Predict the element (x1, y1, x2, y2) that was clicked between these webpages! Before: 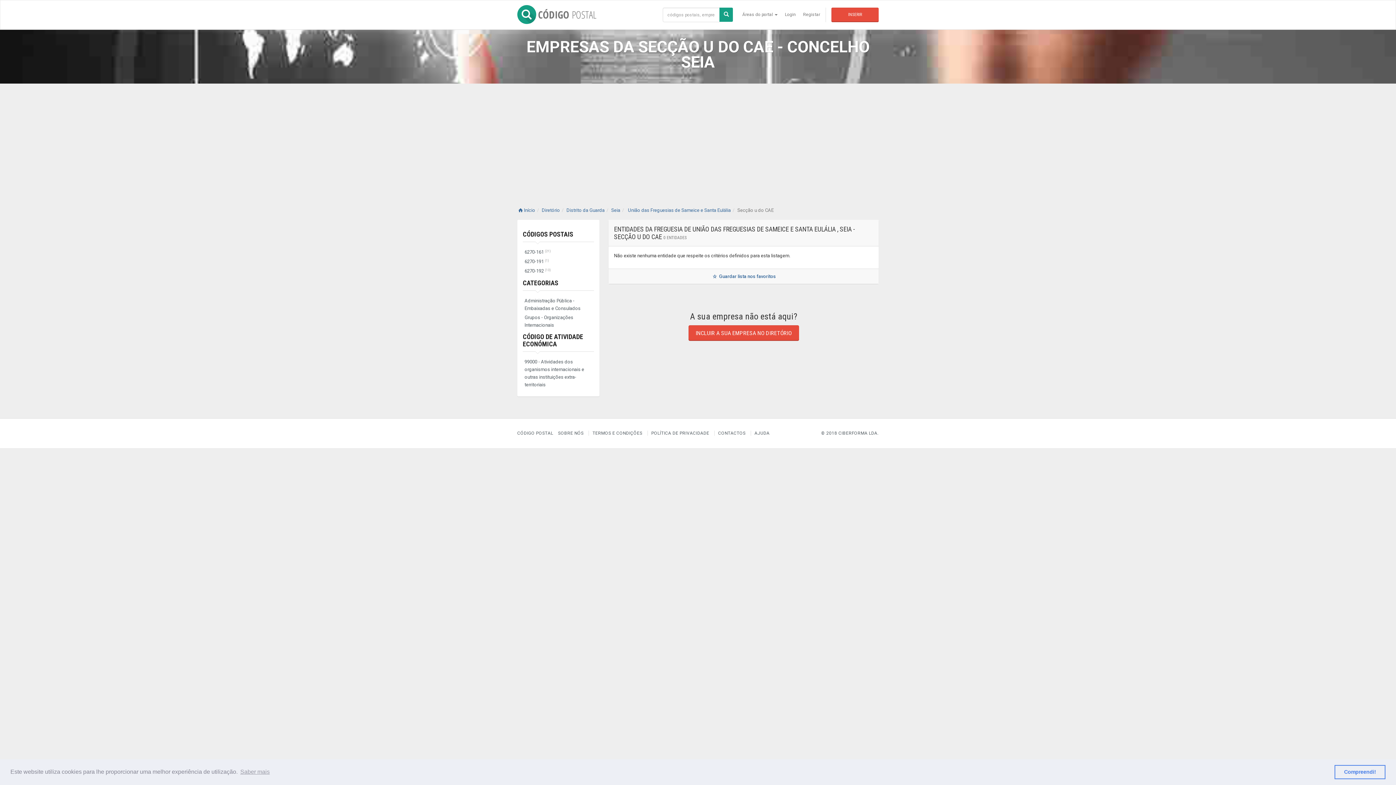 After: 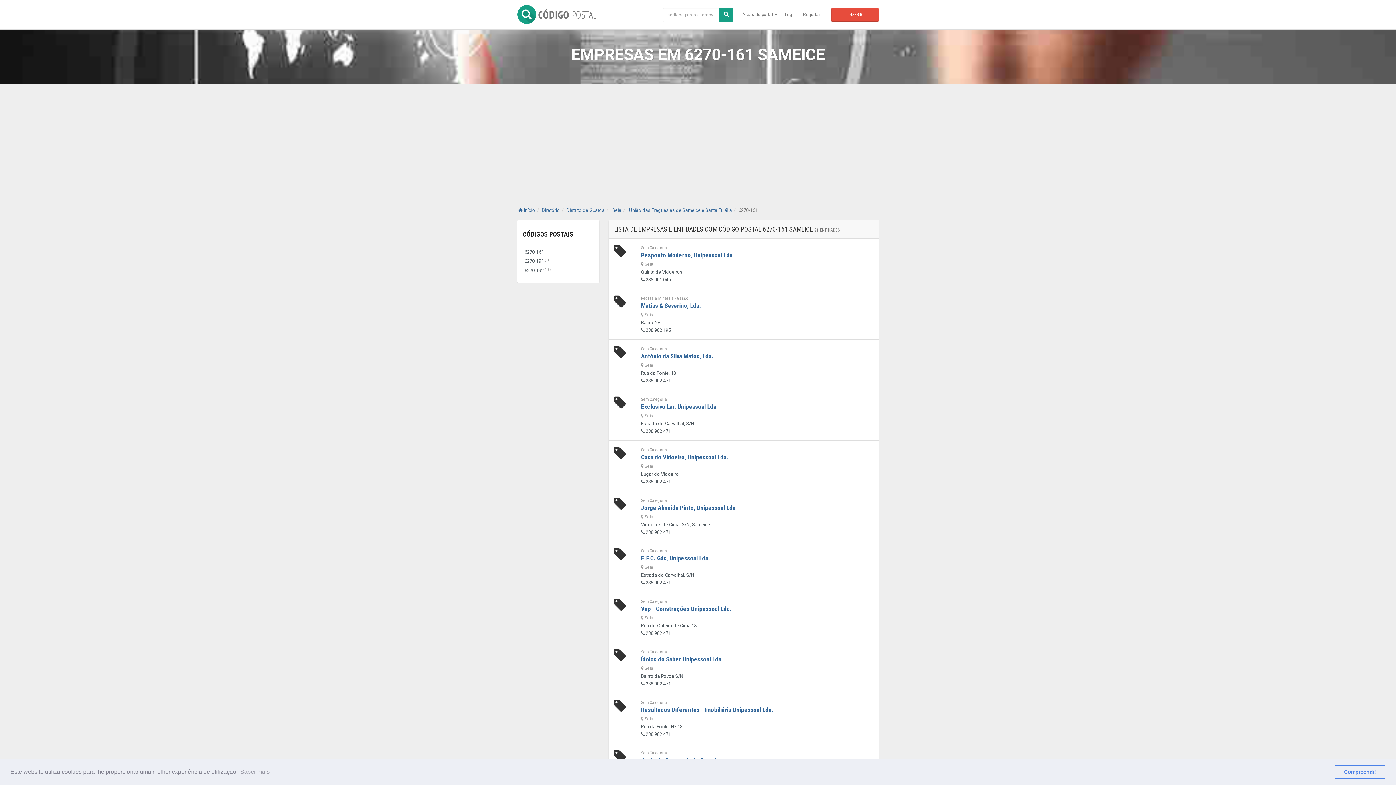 Action: bbox: (522, 247, 594, 257) label: 6270-161 (21)